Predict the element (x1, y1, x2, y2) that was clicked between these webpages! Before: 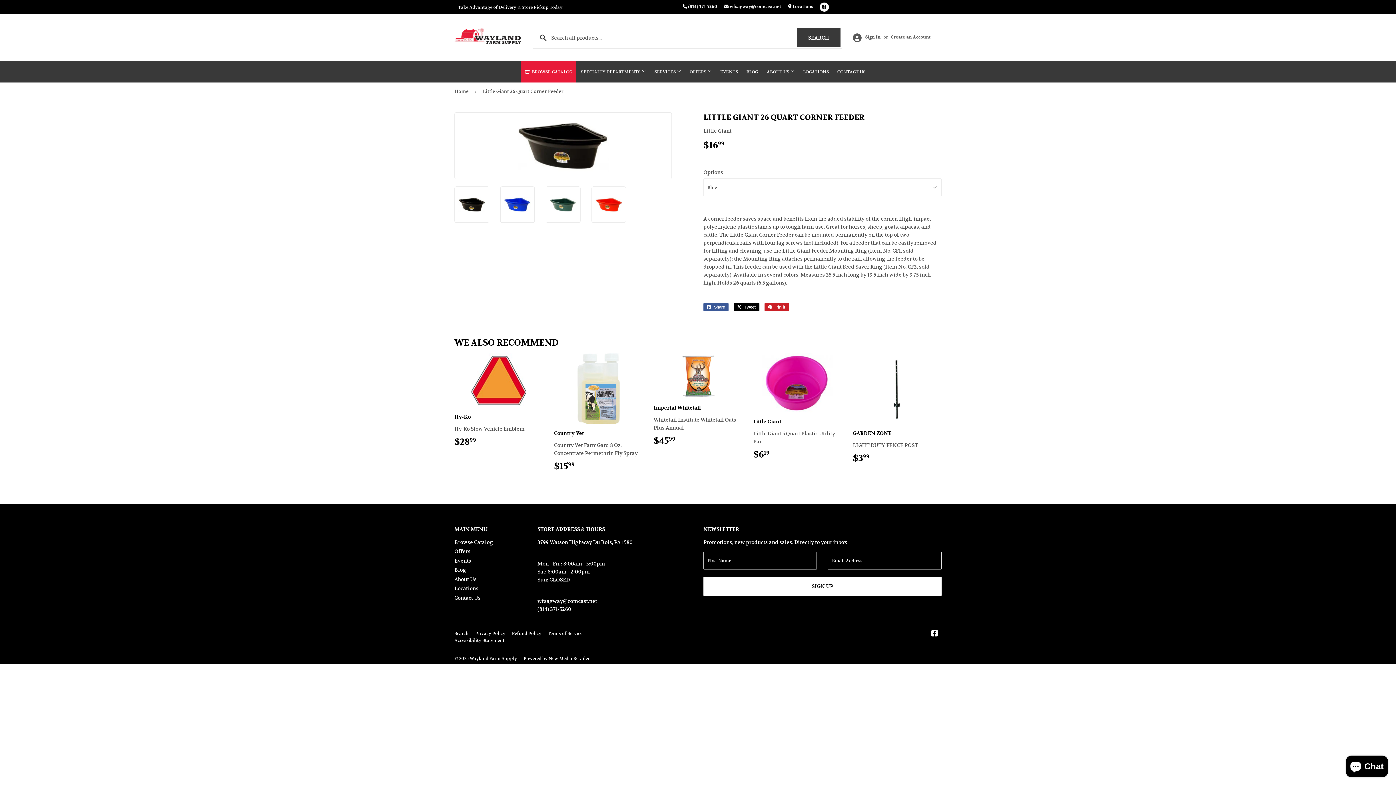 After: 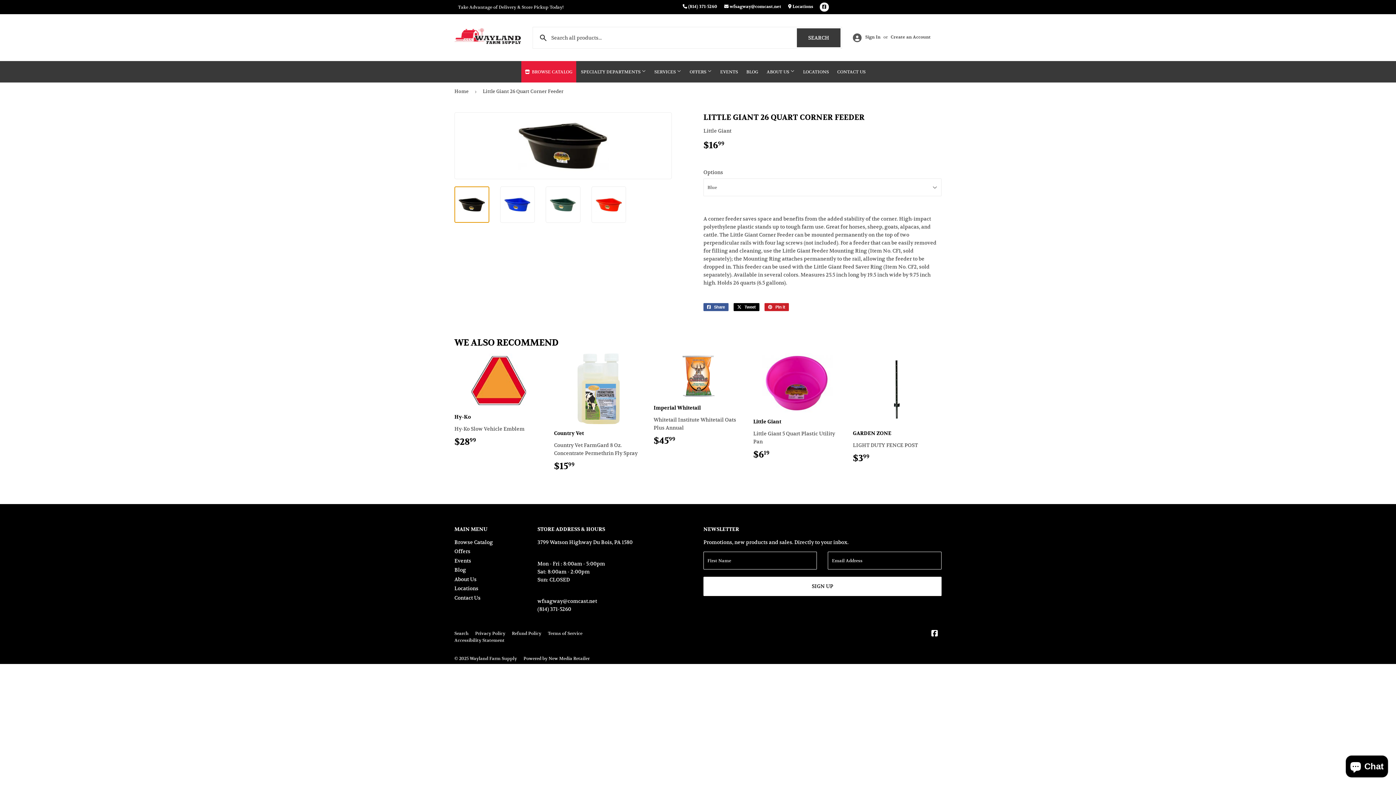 Action: bbox: (454, 186, 489, 222)